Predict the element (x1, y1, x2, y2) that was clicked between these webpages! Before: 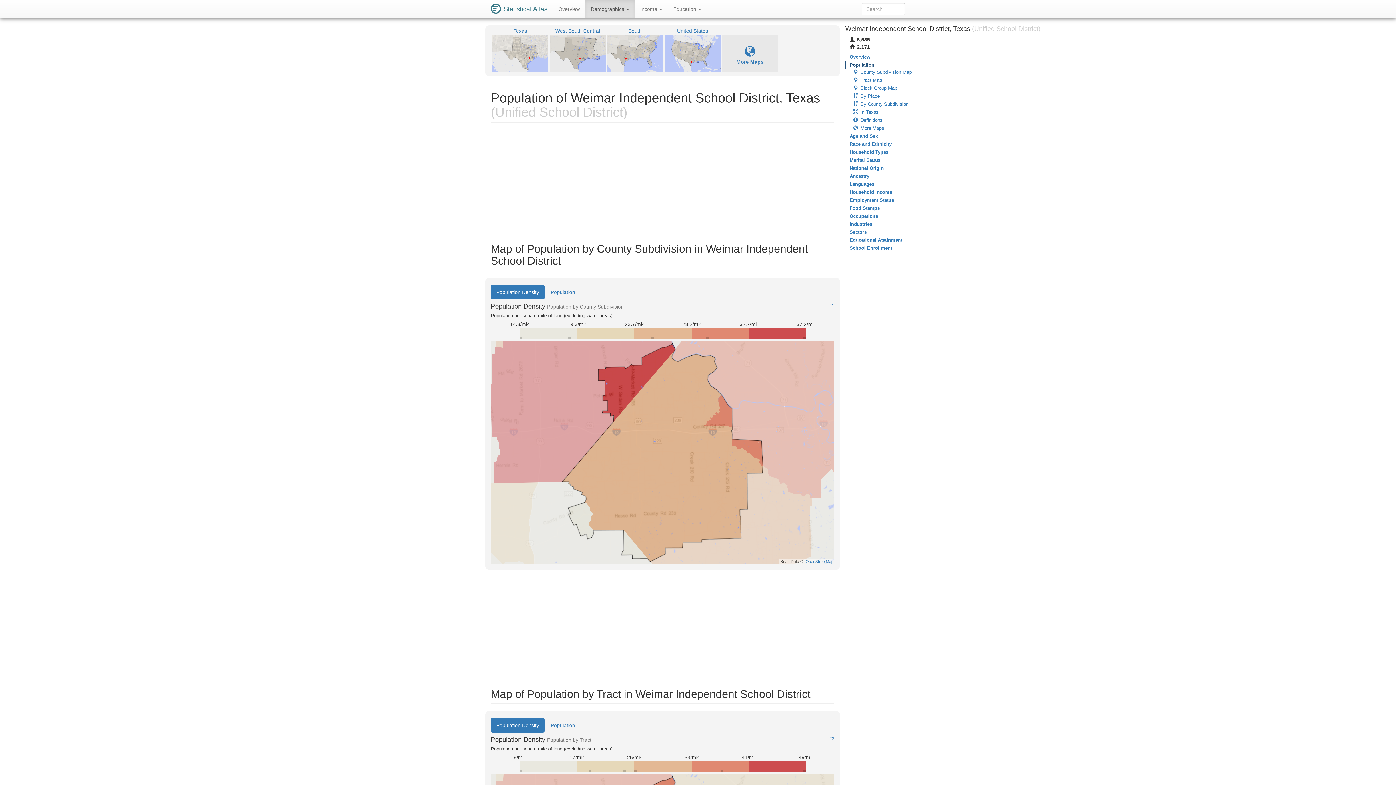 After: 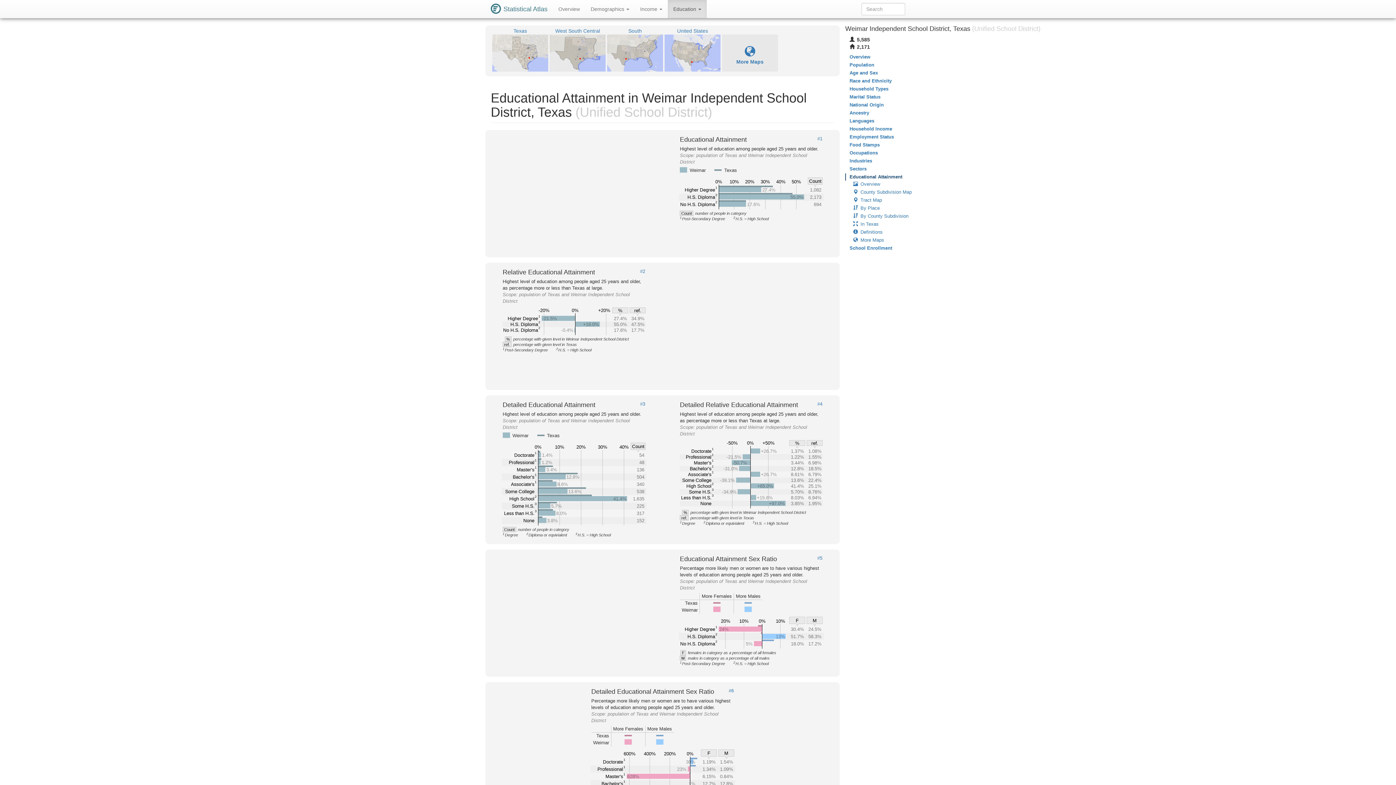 Action: label: Educational Attainment bbox: (845, 236, 1040, 244)